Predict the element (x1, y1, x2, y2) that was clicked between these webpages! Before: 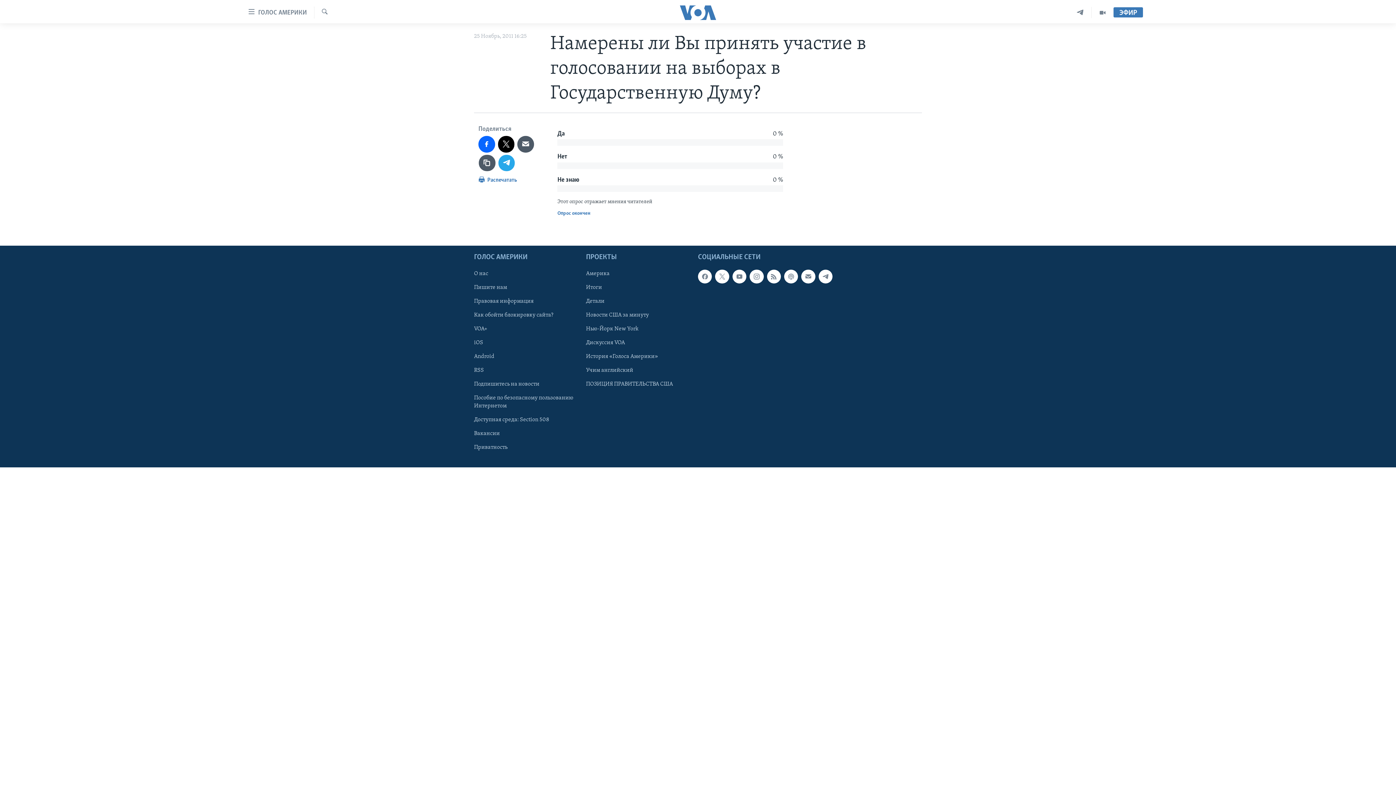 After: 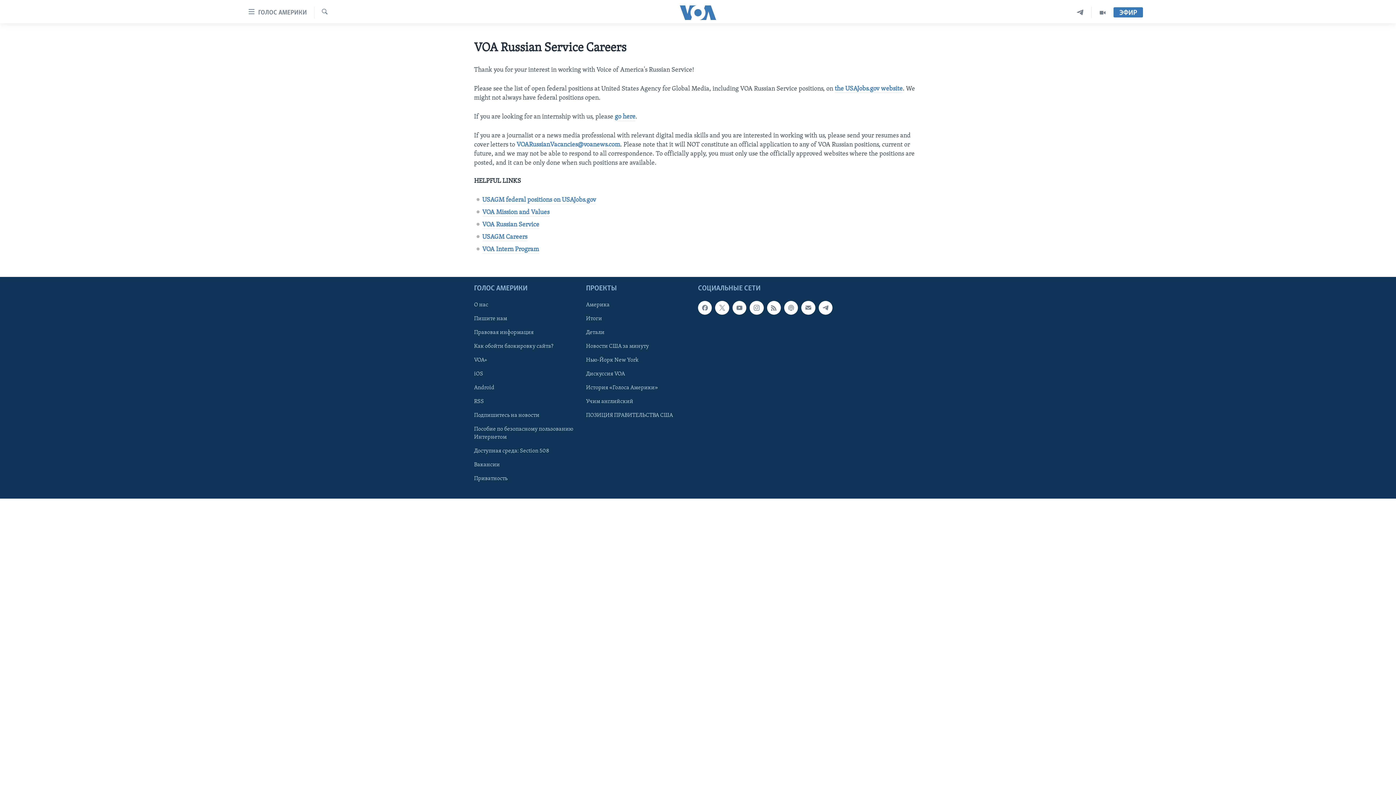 Action: label: Вакансии bbox: (474, 429, 581, 437)